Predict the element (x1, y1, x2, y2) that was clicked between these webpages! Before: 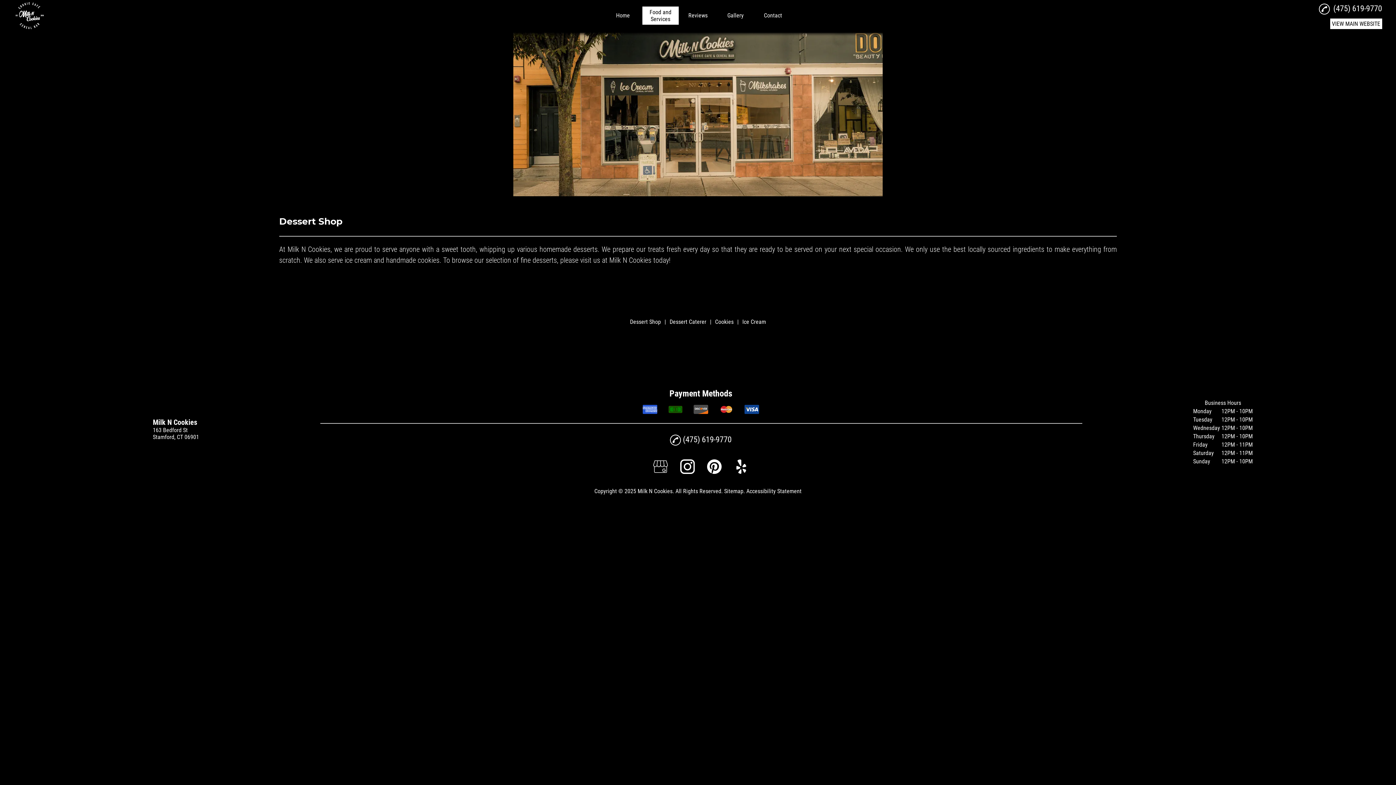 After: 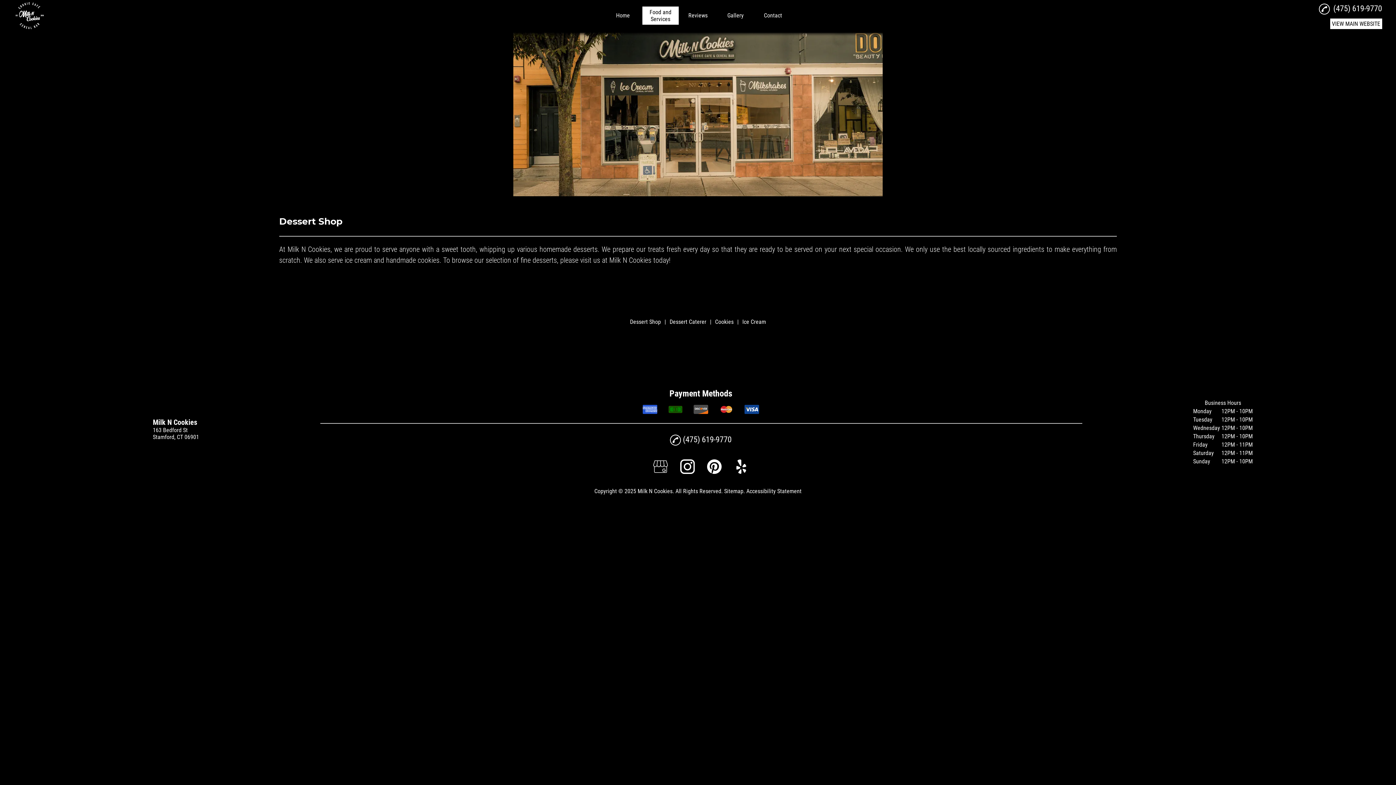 Action: bbox: (724, 488, 743, 495) label: Sitemap